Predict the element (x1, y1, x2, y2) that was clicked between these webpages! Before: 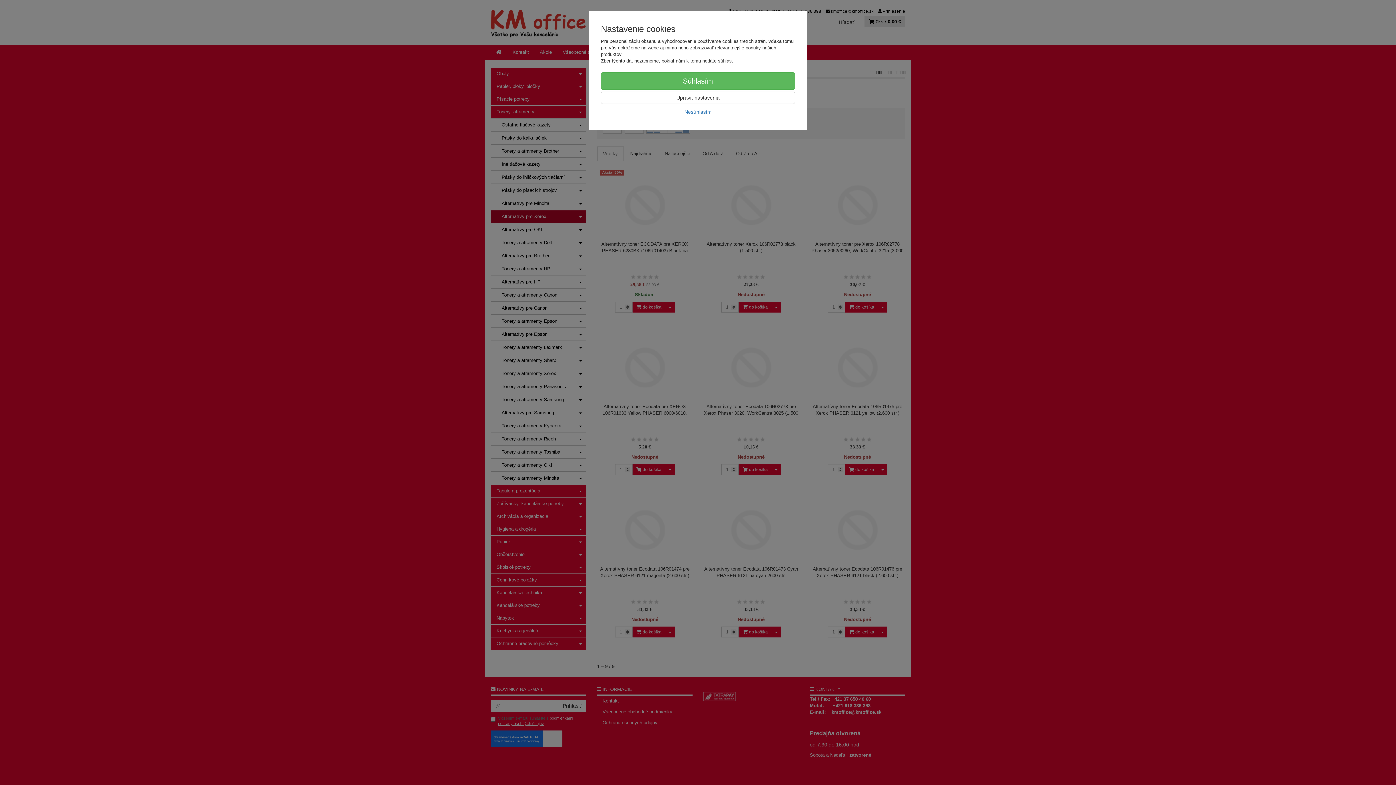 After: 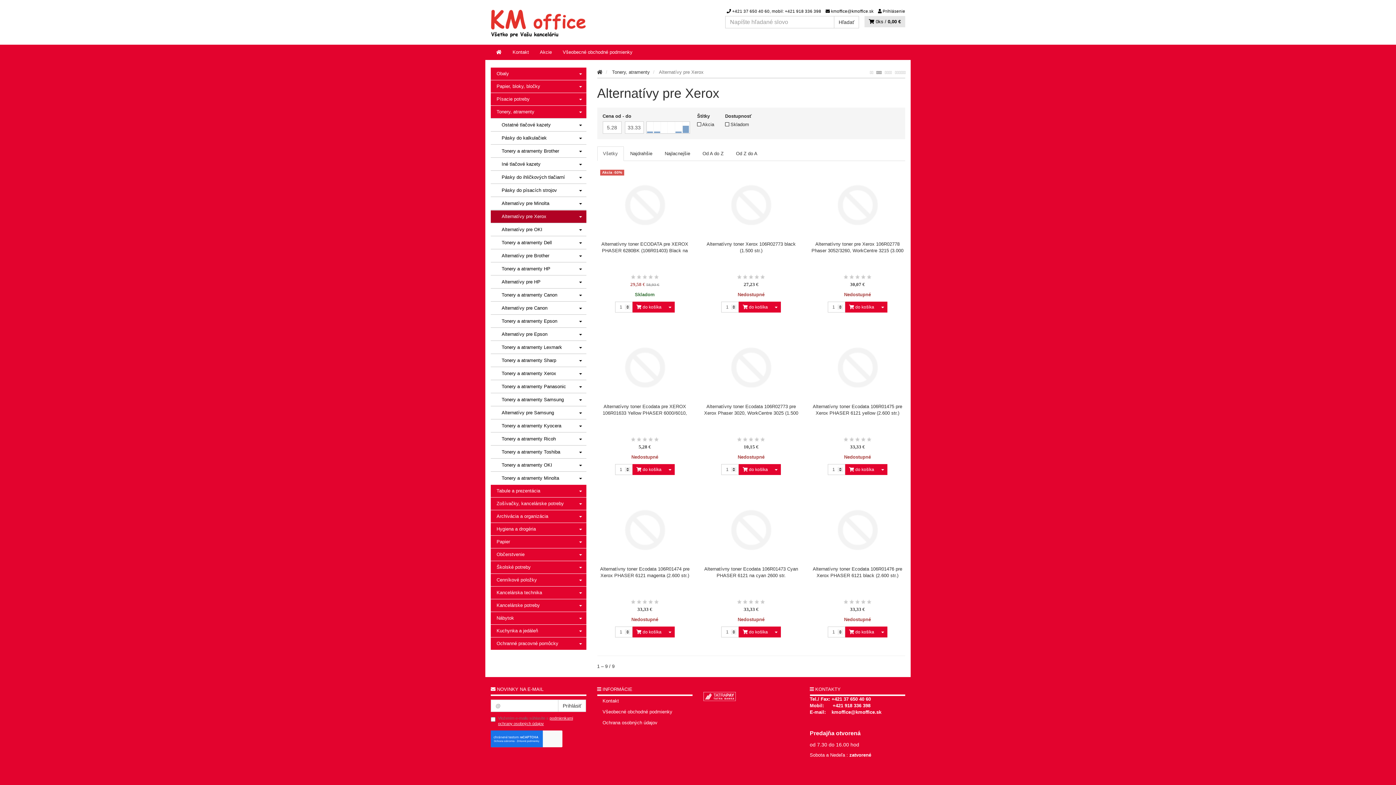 Action: bbox: (601, 72, 795, 89) label: Súhlasím